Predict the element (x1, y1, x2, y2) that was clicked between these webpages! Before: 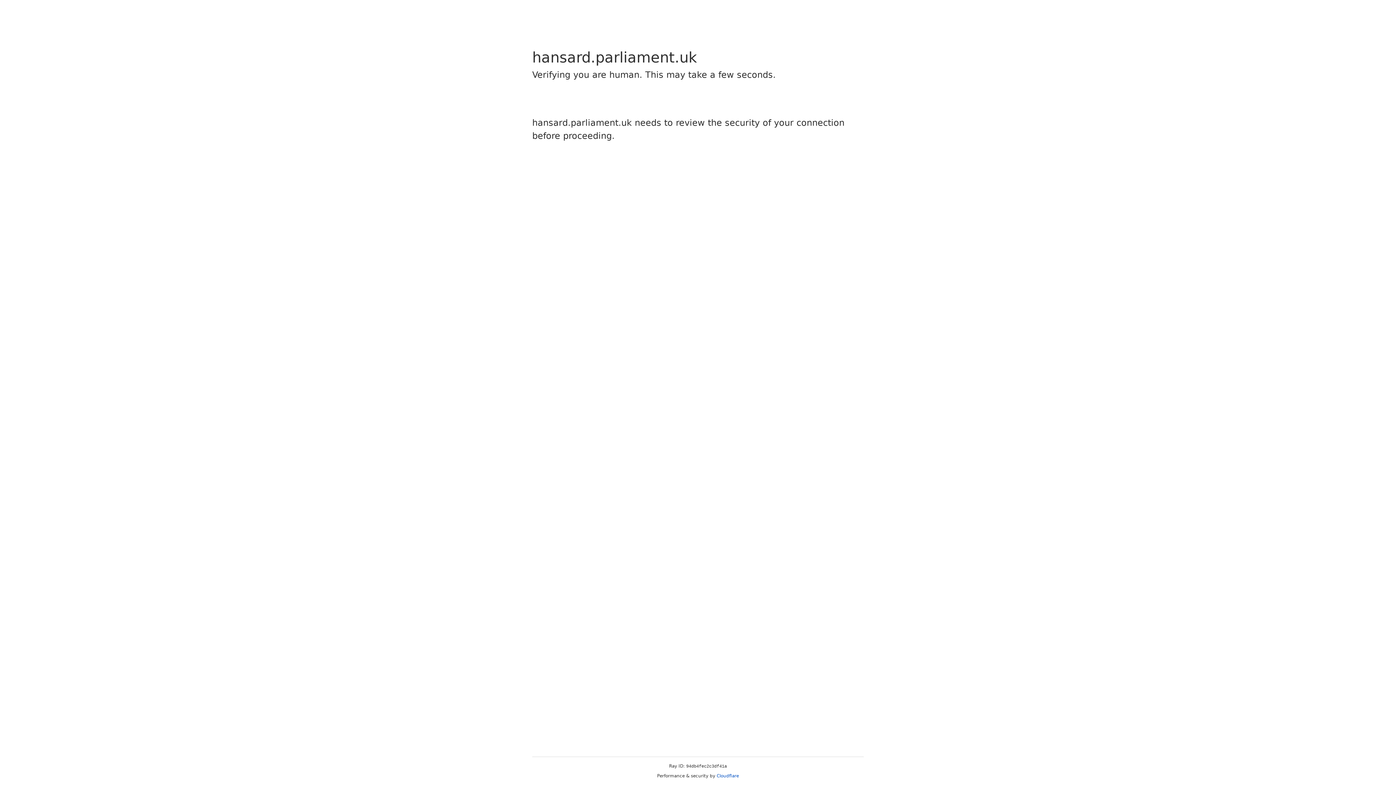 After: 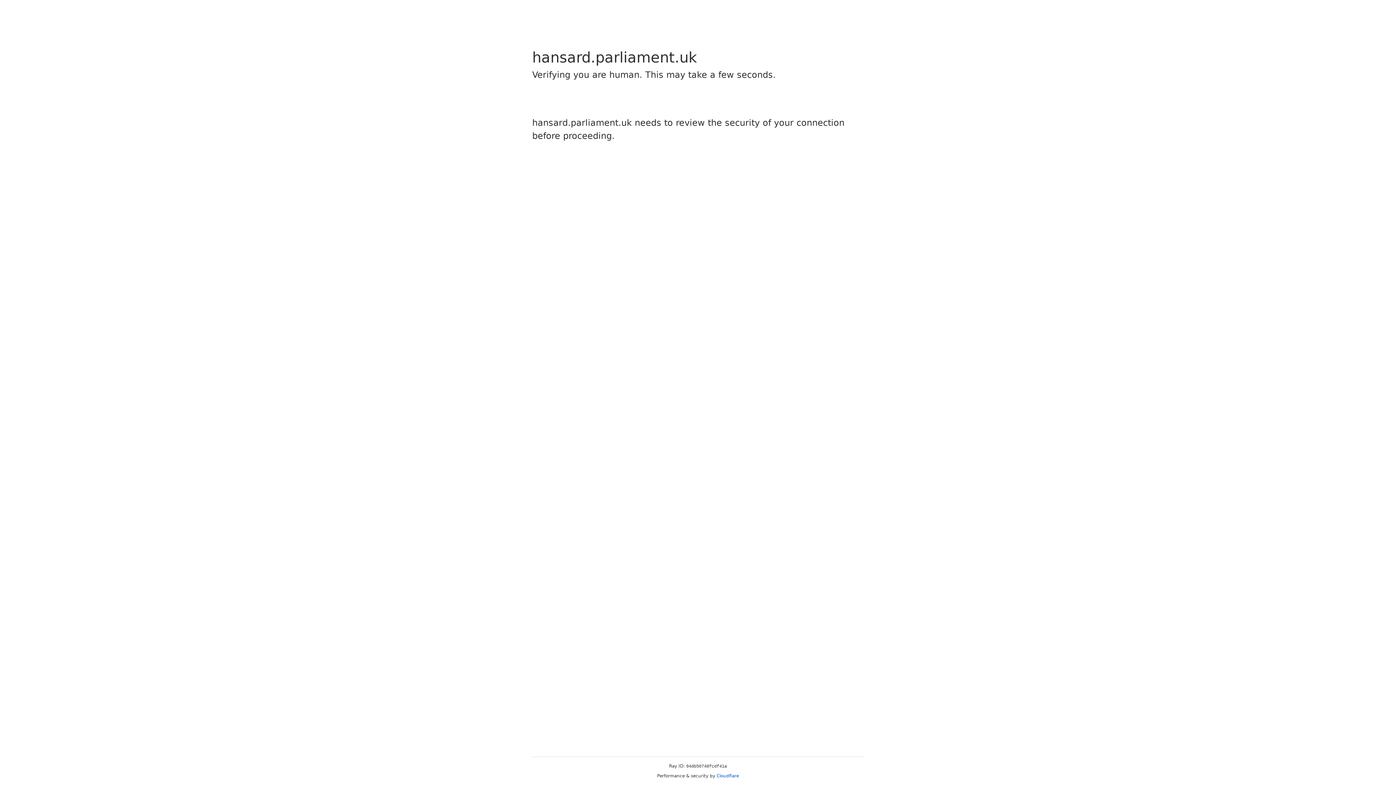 Action: label: Cloudflare bbox: (716, 773, 739, 778)